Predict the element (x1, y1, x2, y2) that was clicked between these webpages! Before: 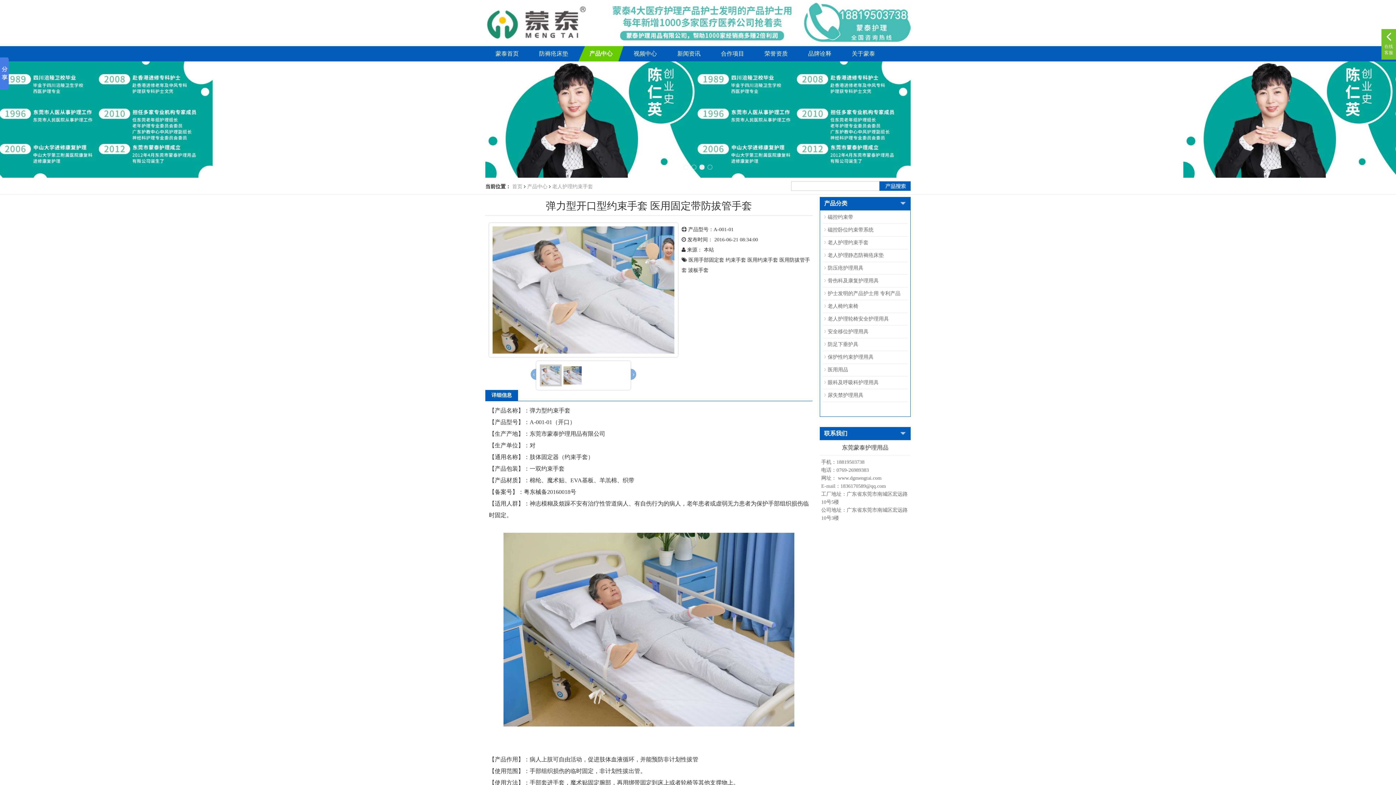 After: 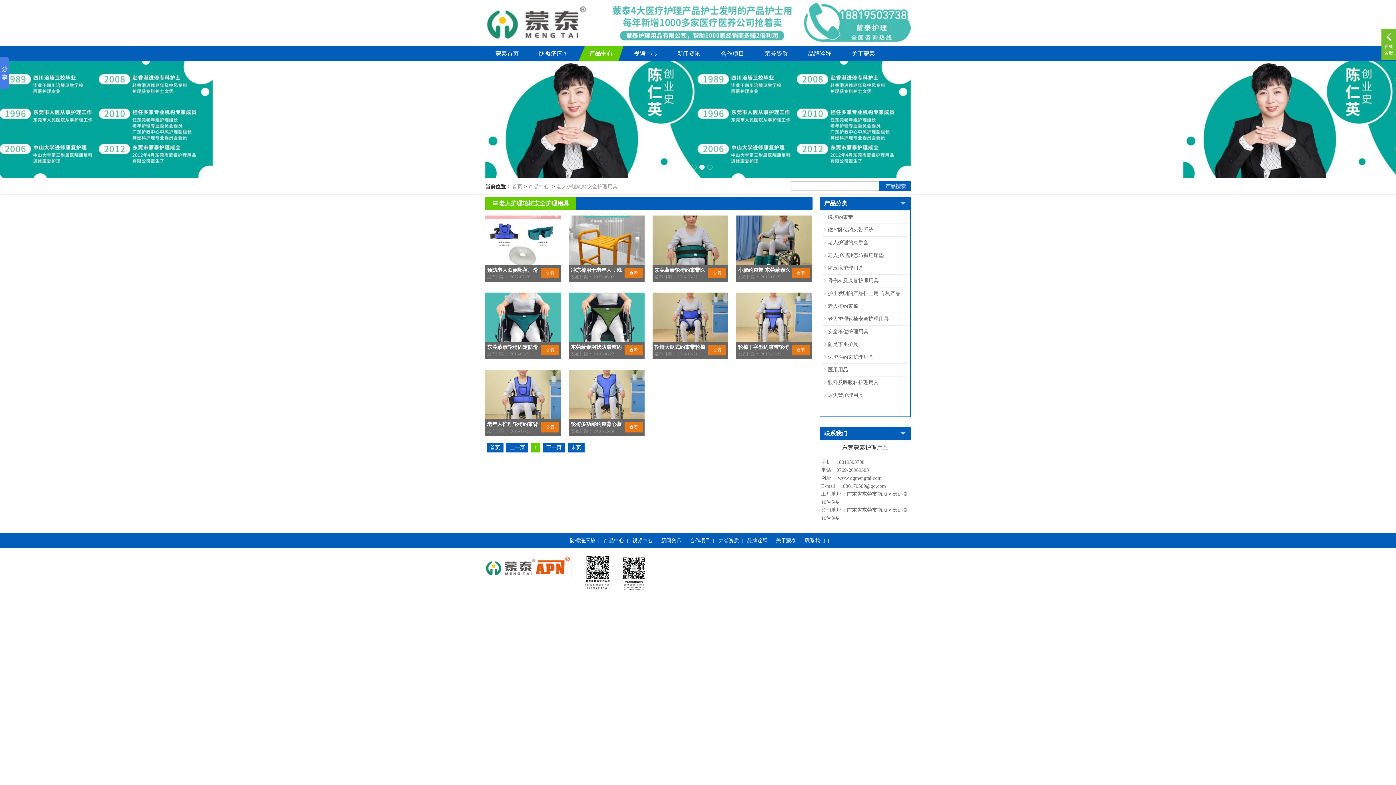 Action: bbox: (822, 316, 889, 321) label: 老人护理轮椅安全护理用具